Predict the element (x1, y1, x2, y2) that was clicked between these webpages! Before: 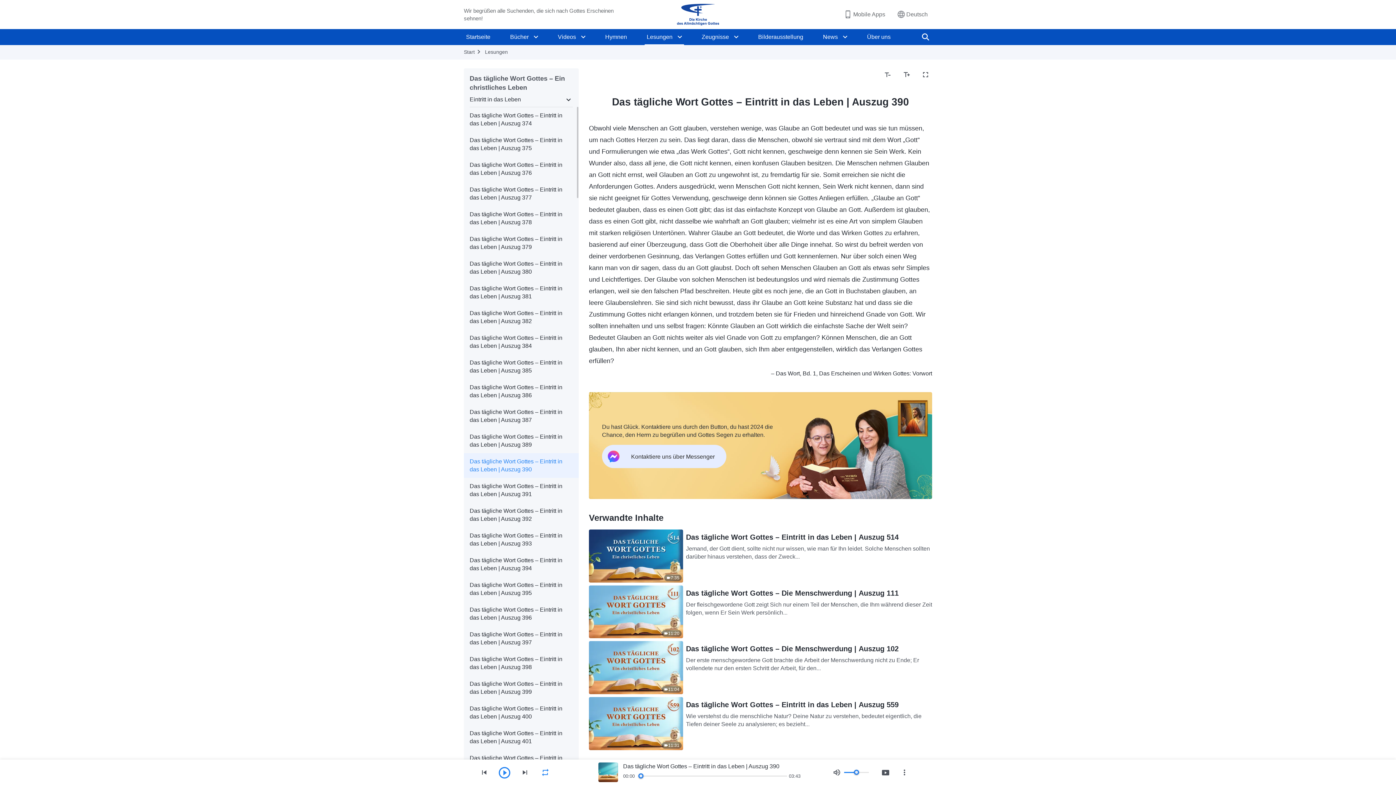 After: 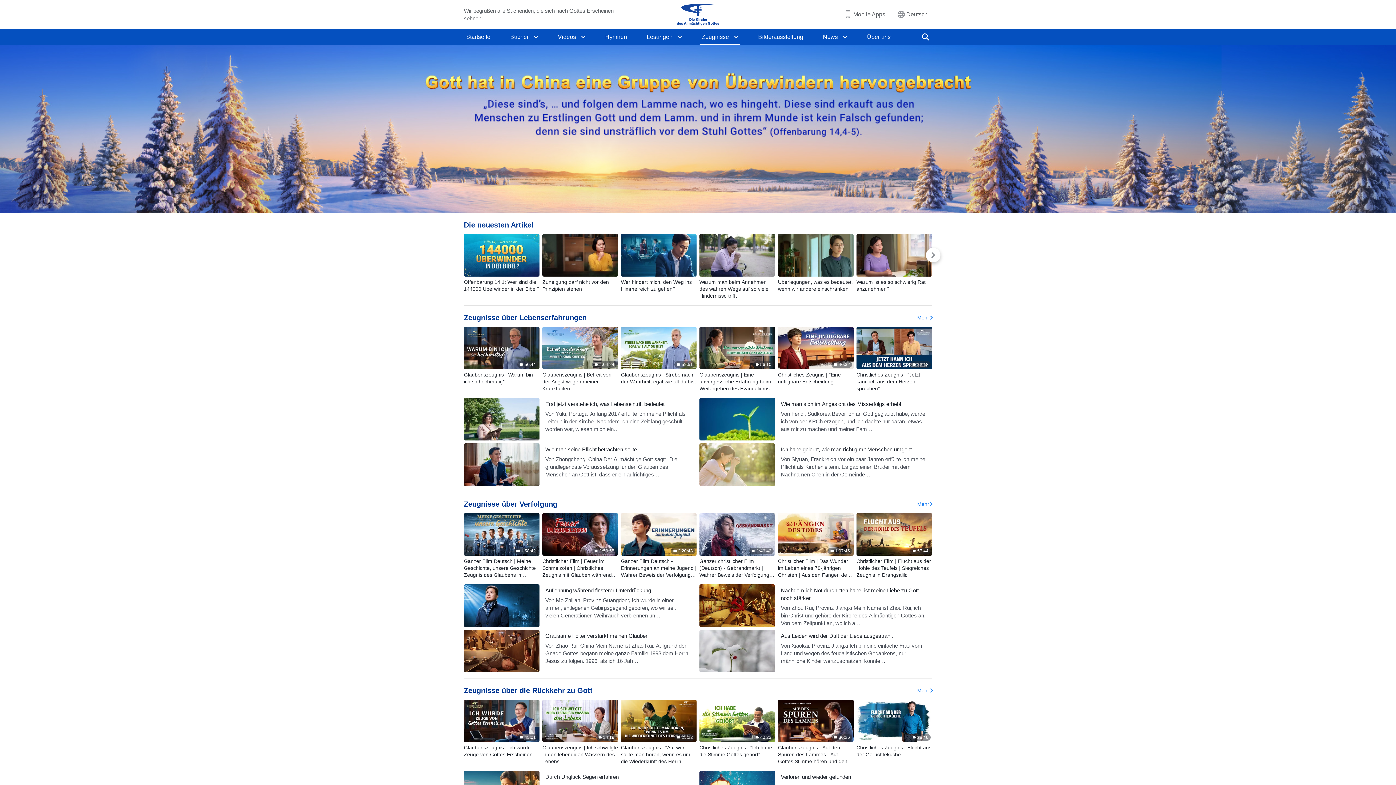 Action: label: Zeugnisse bbox: (699, 29, 731, 45)